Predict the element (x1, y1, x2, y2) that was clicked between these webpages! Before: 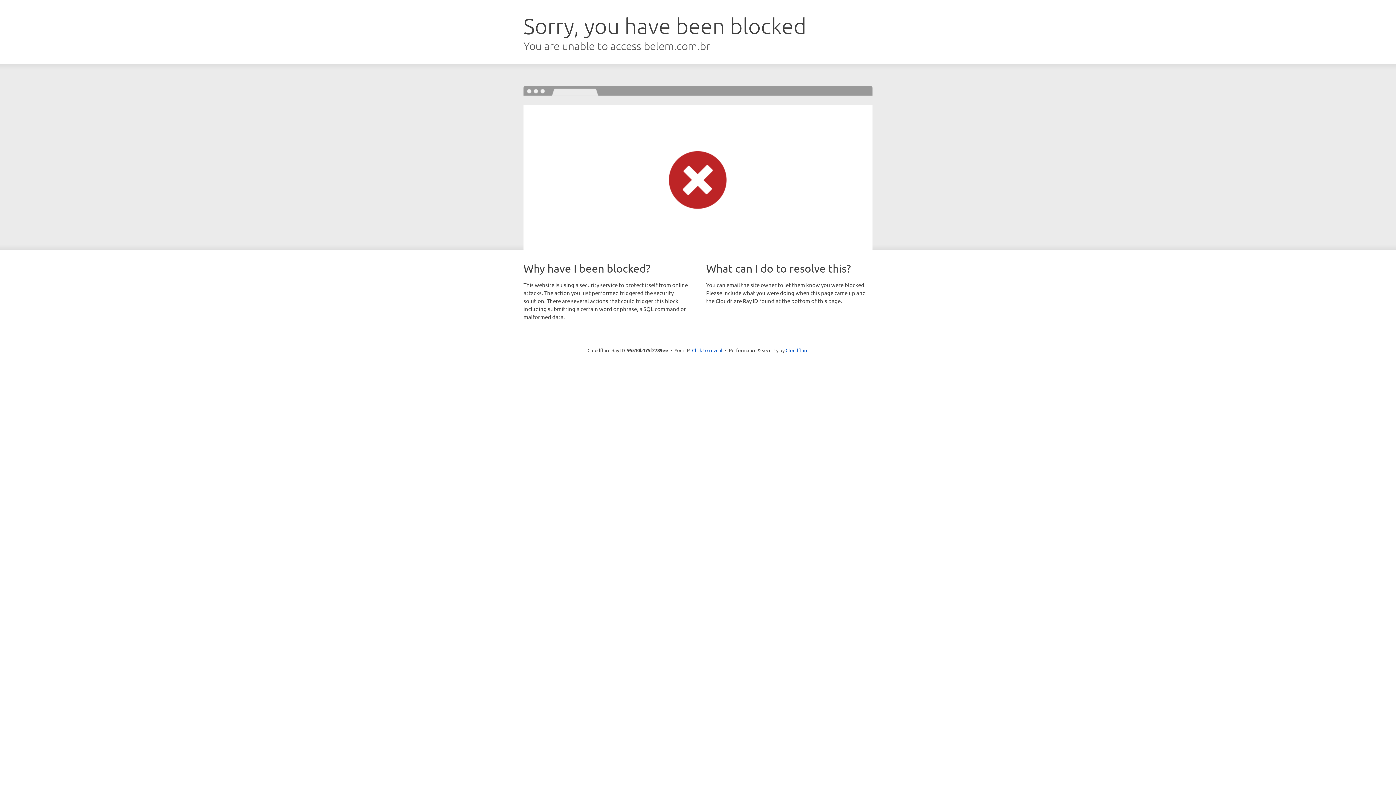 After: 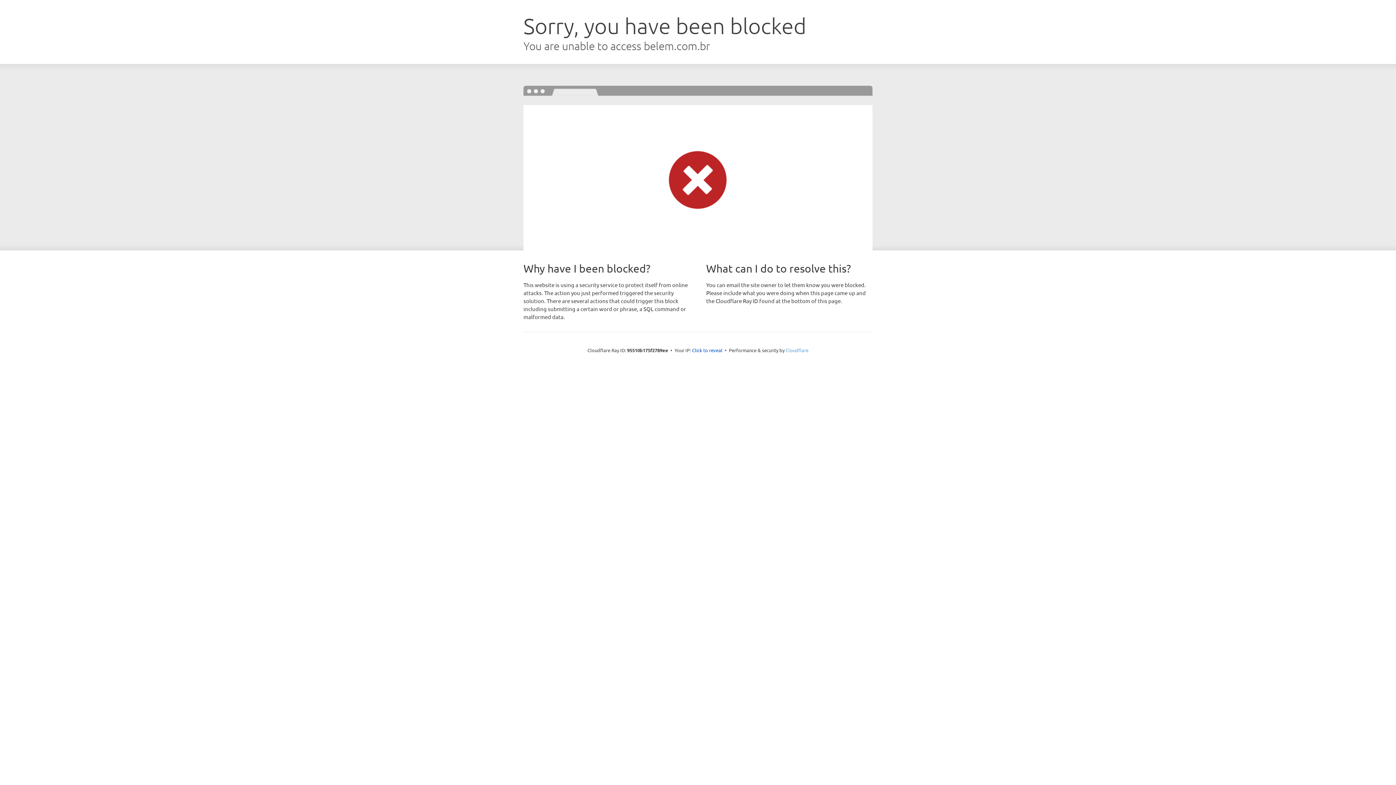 Action: label: Cloudflare bbox: (785, 347, 808, 353)